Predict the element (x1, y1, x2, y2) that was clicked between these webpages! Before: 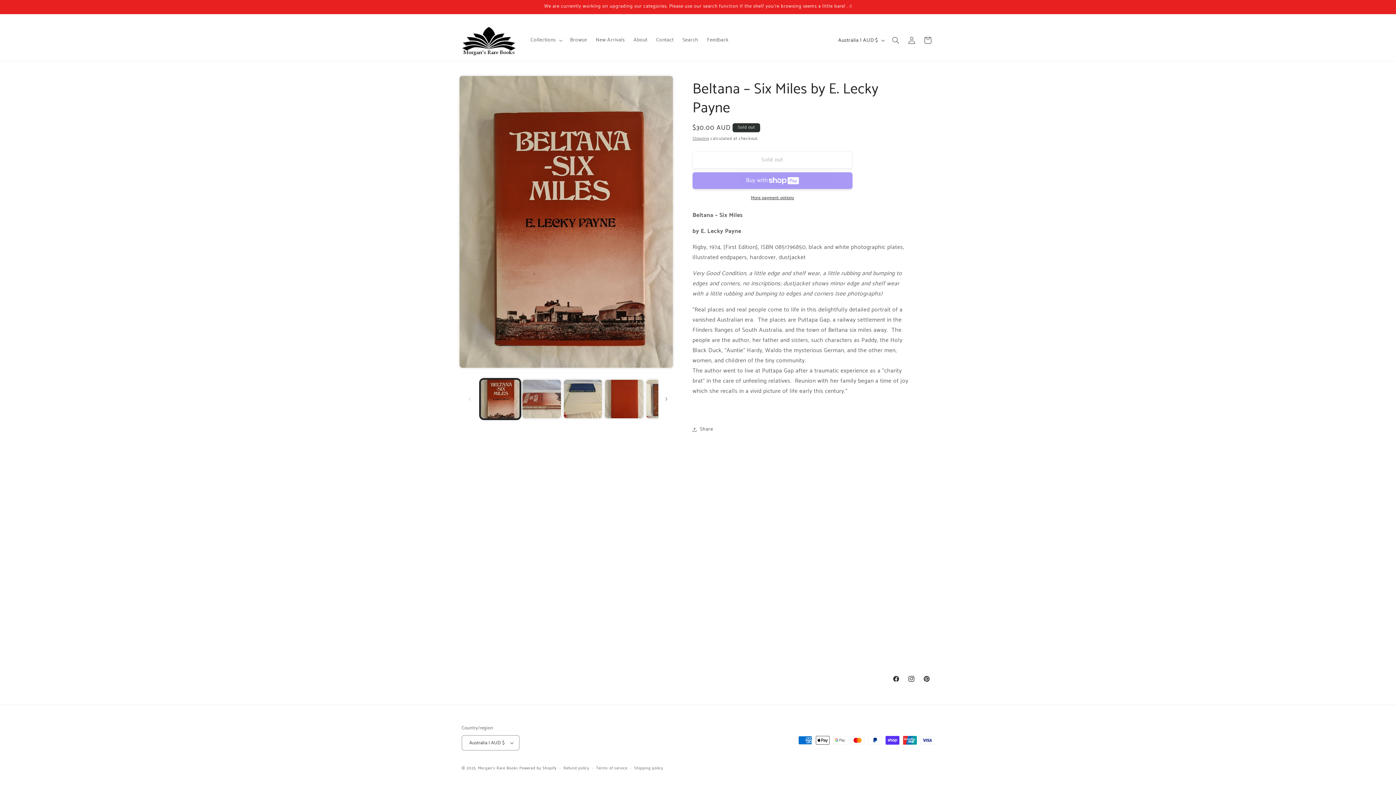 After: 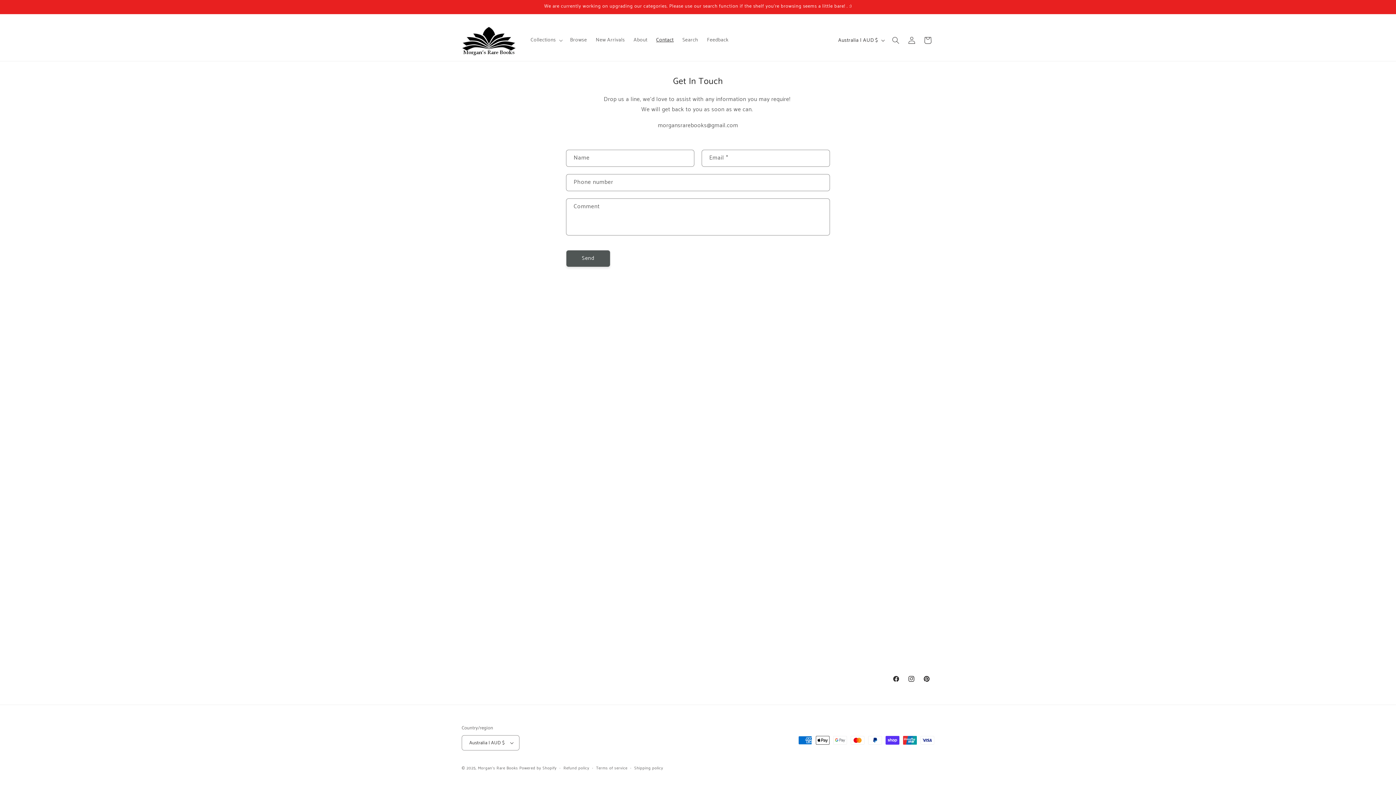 Action: label: Contact bbox: (651, 32, 678, 48)